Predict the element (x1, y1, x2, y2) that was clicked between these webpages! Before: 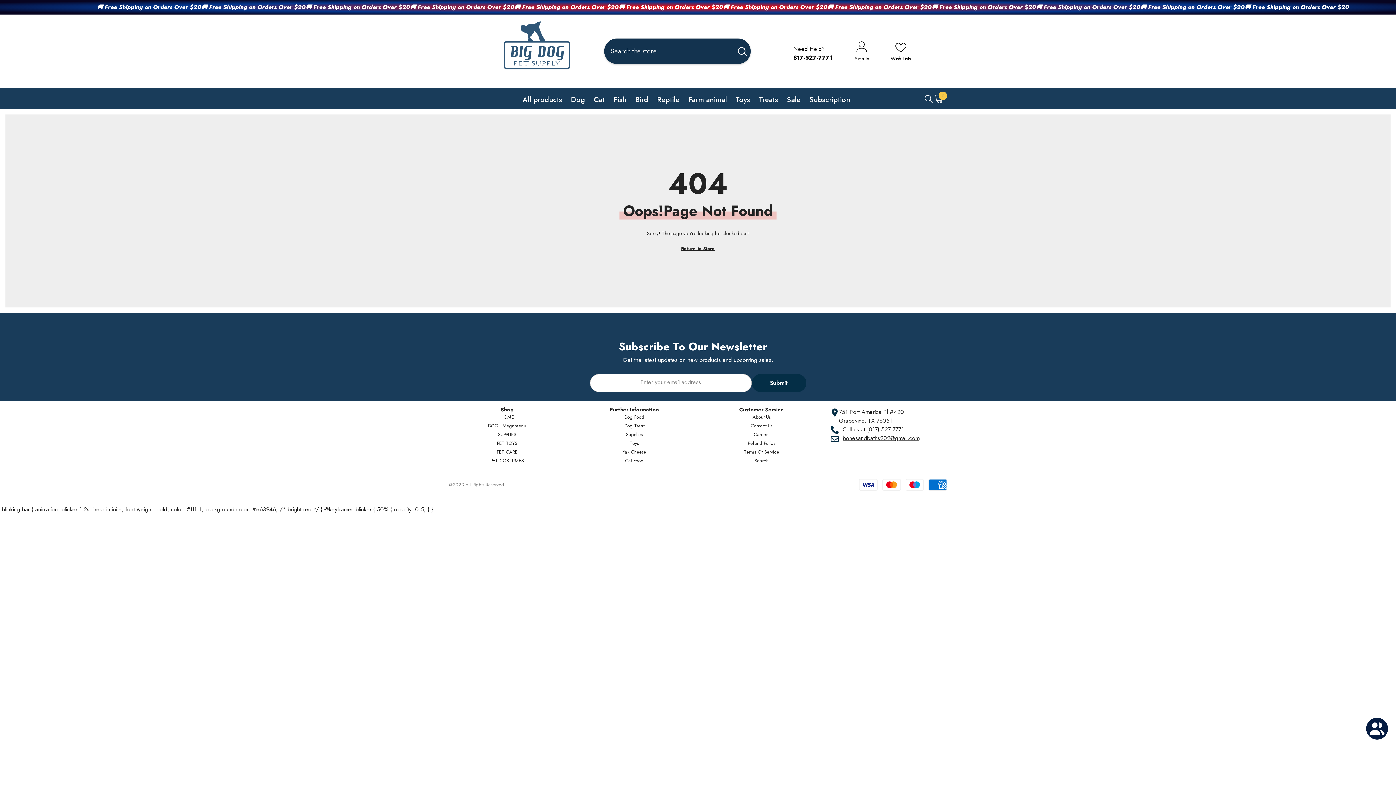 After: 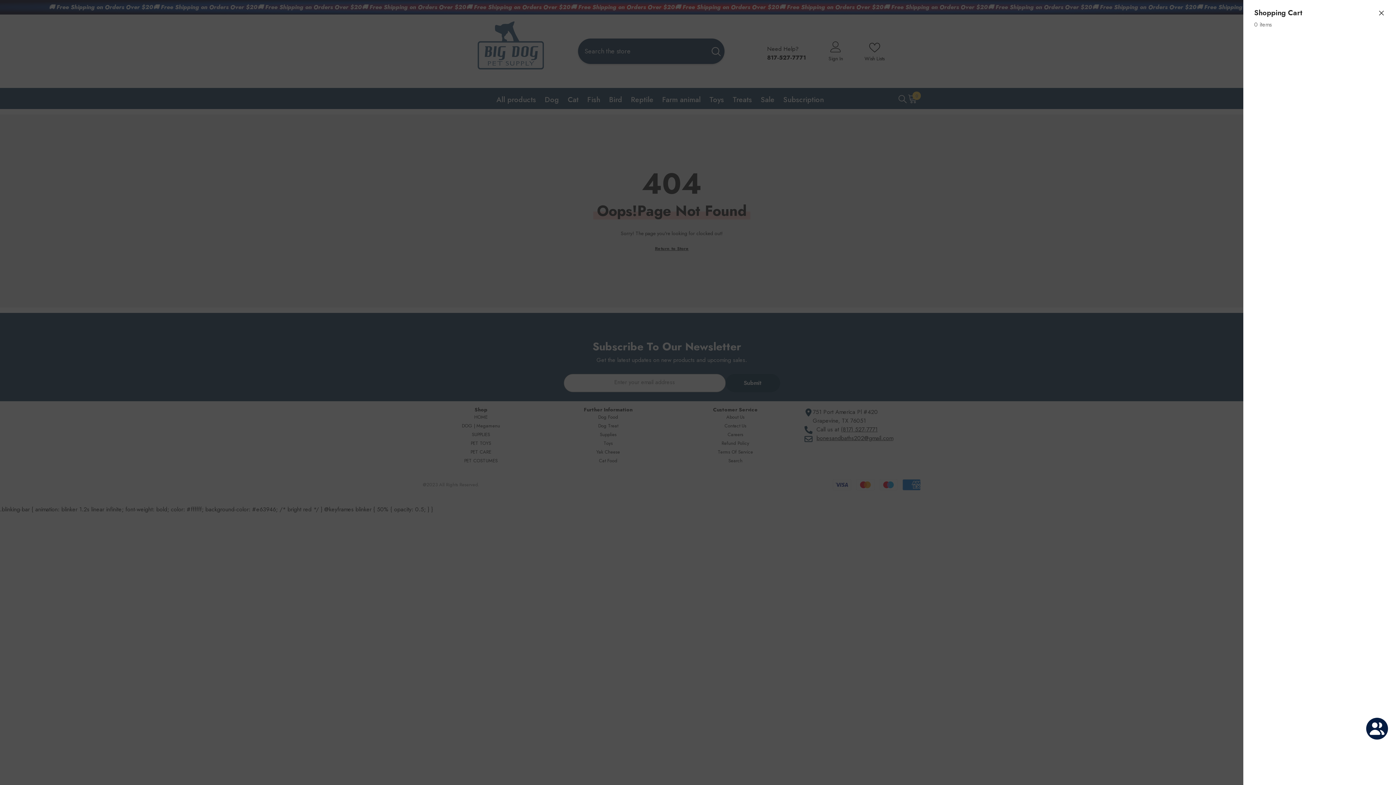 Action: bbox: (934, 94, 947, 103) label: Cart
0
0 items